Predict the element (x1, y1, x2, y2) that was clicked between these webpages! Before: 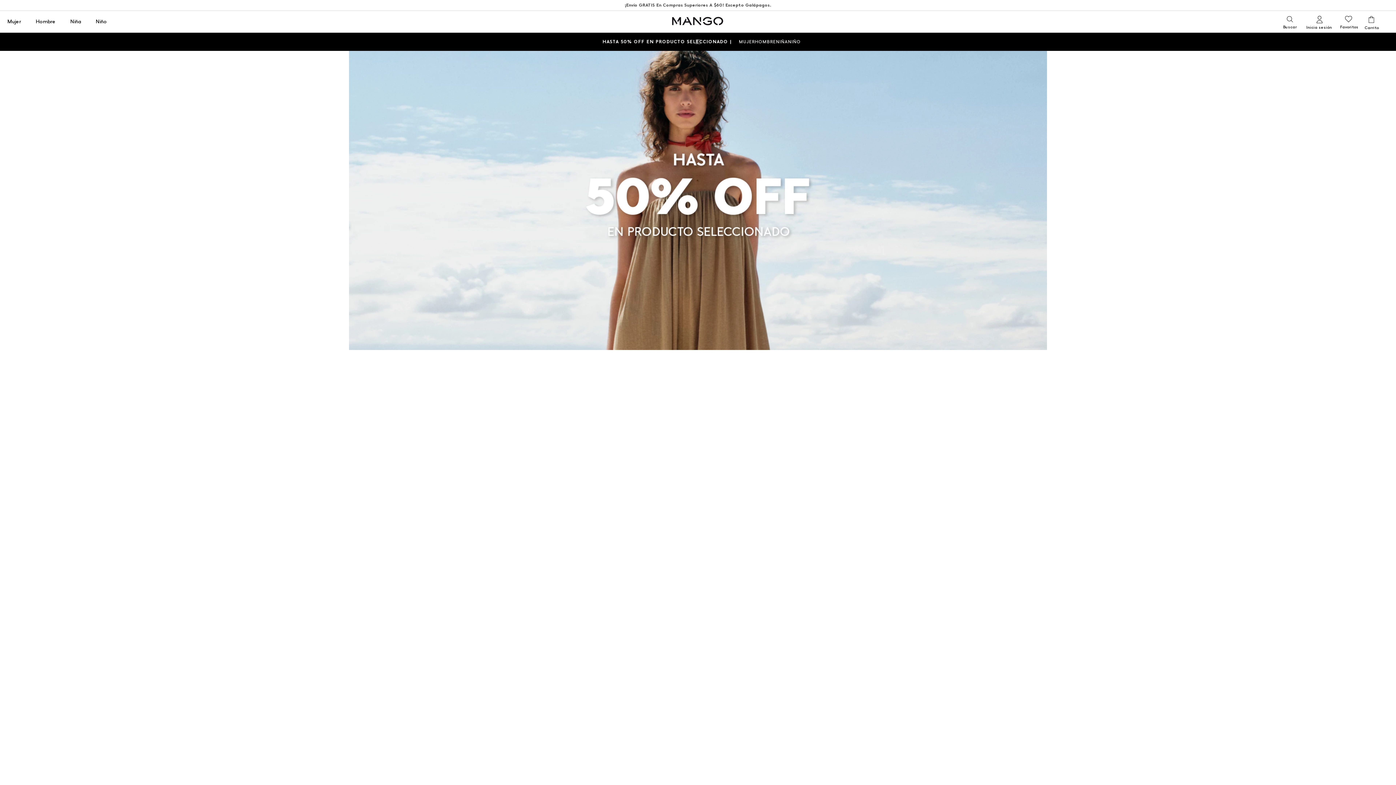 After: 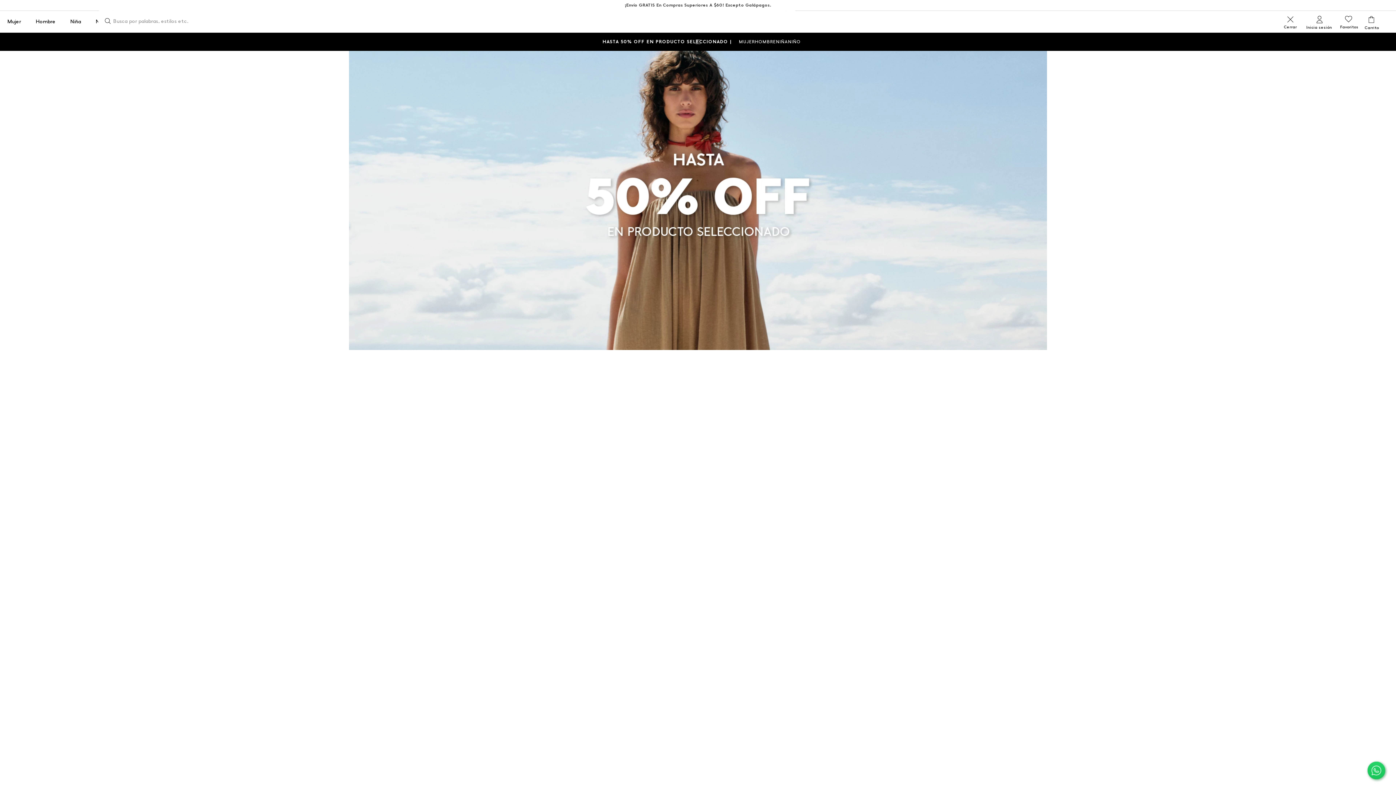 Action: bbox: (1281, 12, 1299, 29) label: Buscar